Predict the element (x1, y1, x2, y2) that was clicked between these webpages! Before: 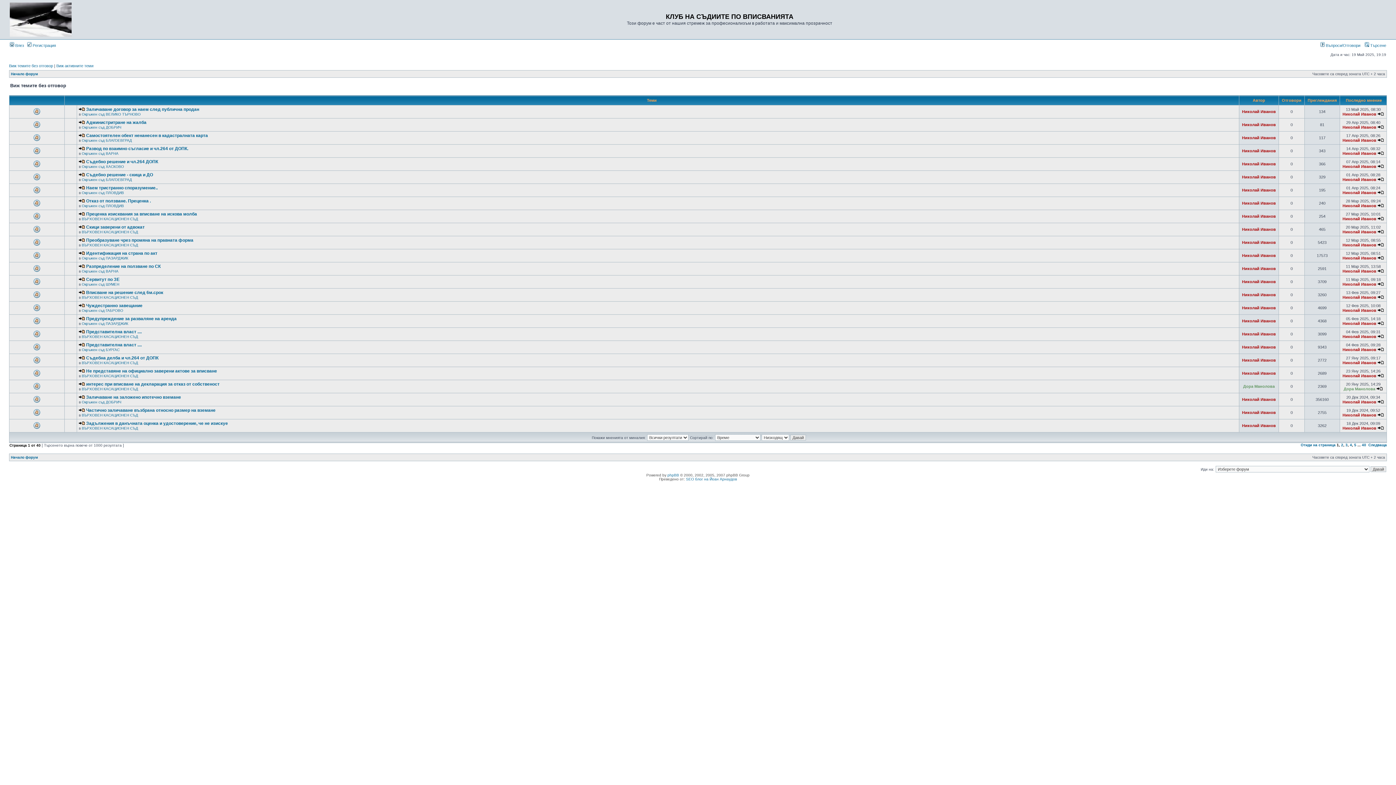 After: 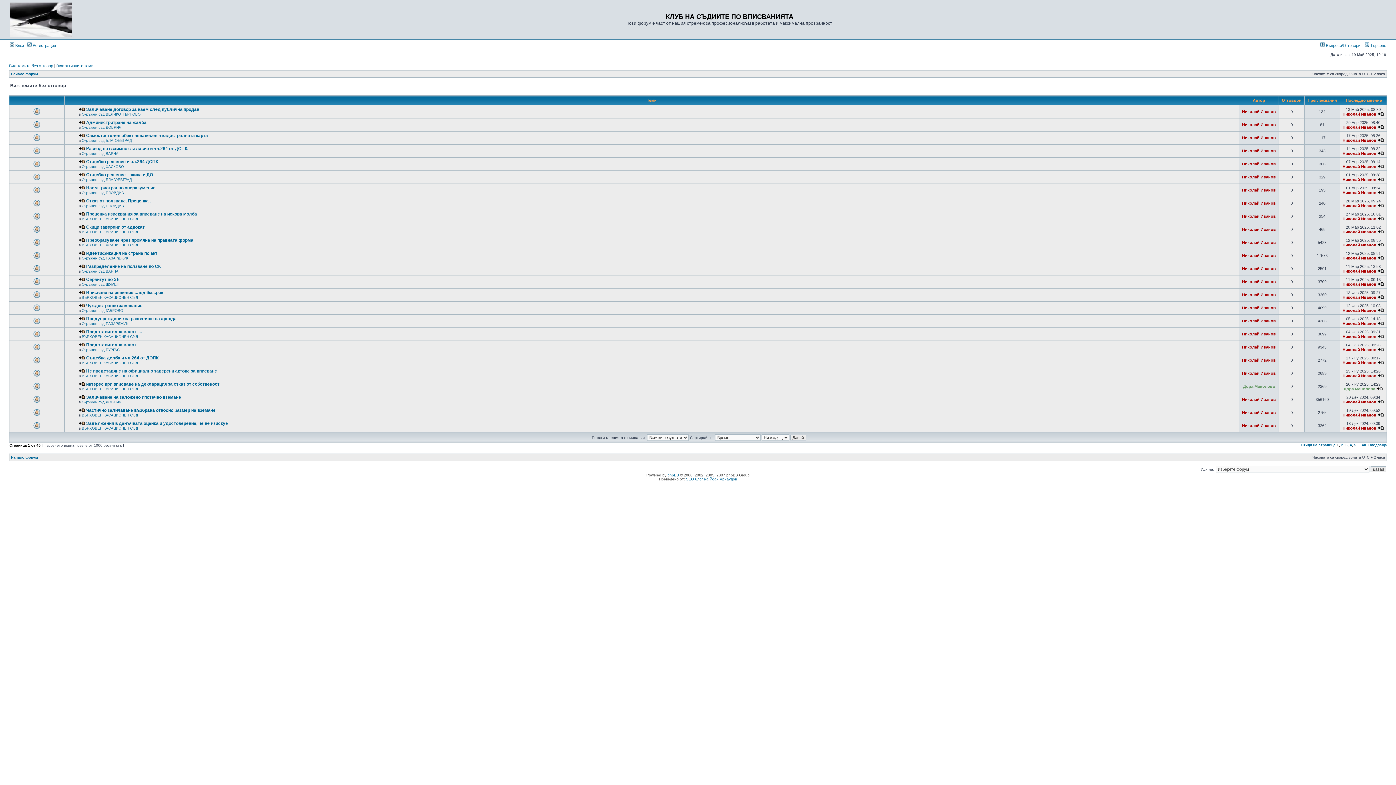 Action: label: Виж темите без отговор bbox: (9, 63, 53, 68)